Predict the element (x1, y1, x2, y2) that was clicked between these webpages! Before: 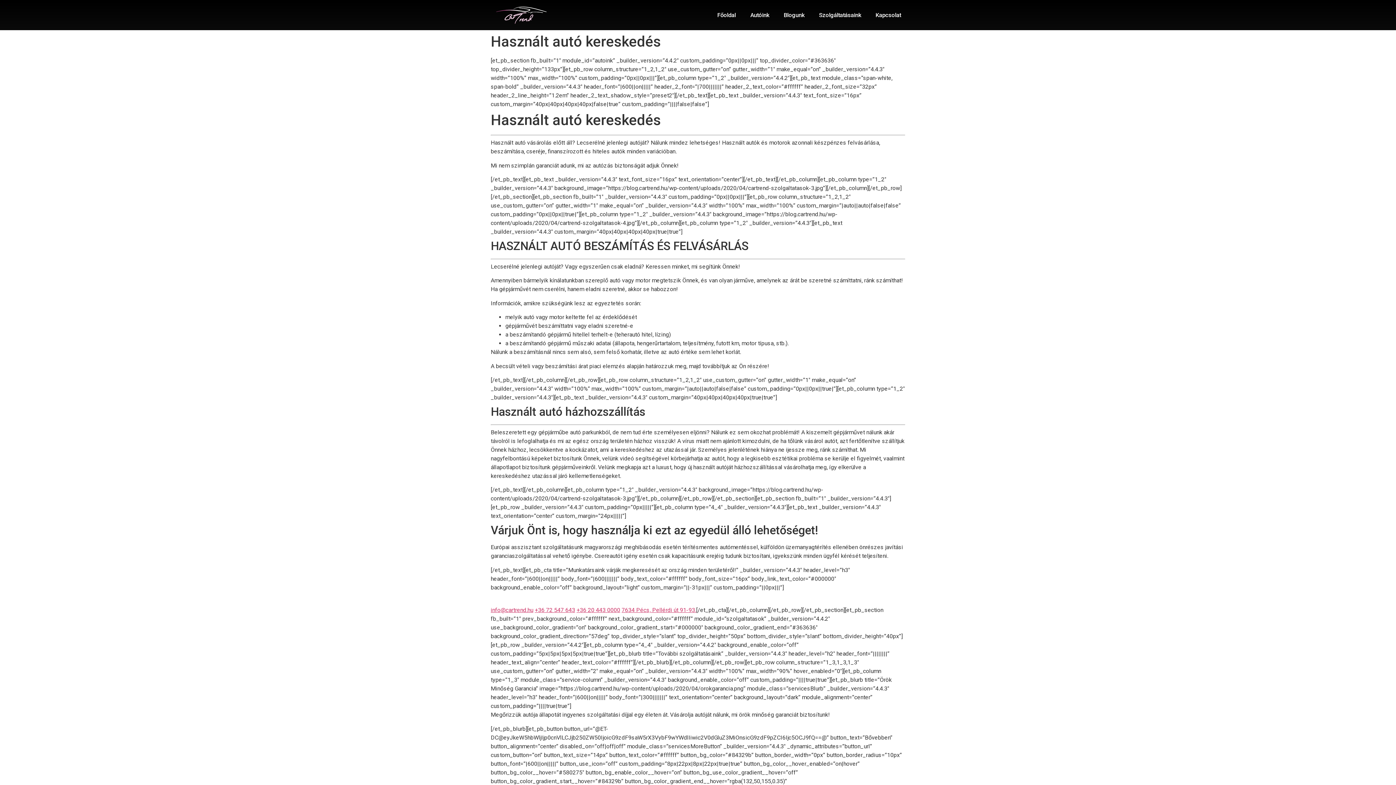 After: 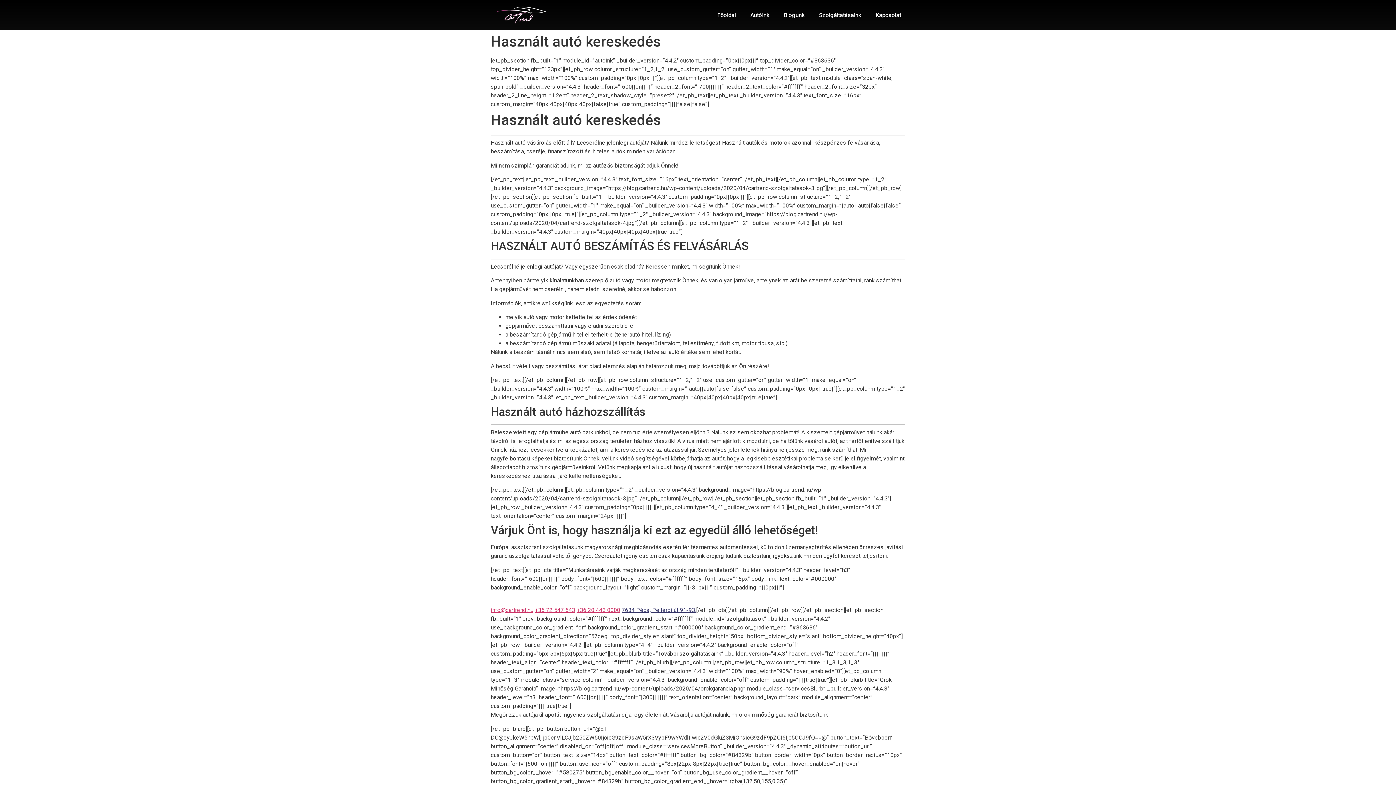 Action: label: 7634 Pécs, Pellérdi út 91-93. bbox: (621, 606, 696, 613)